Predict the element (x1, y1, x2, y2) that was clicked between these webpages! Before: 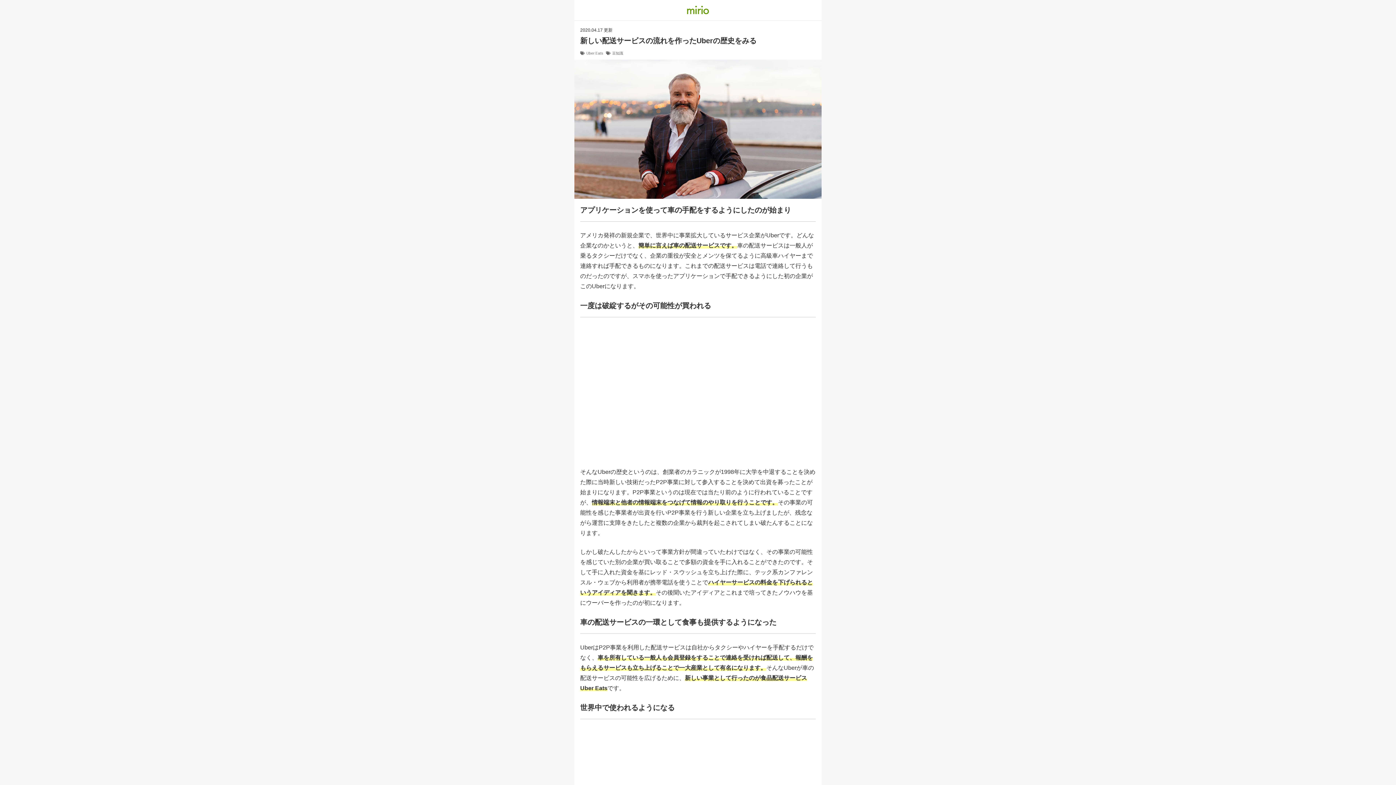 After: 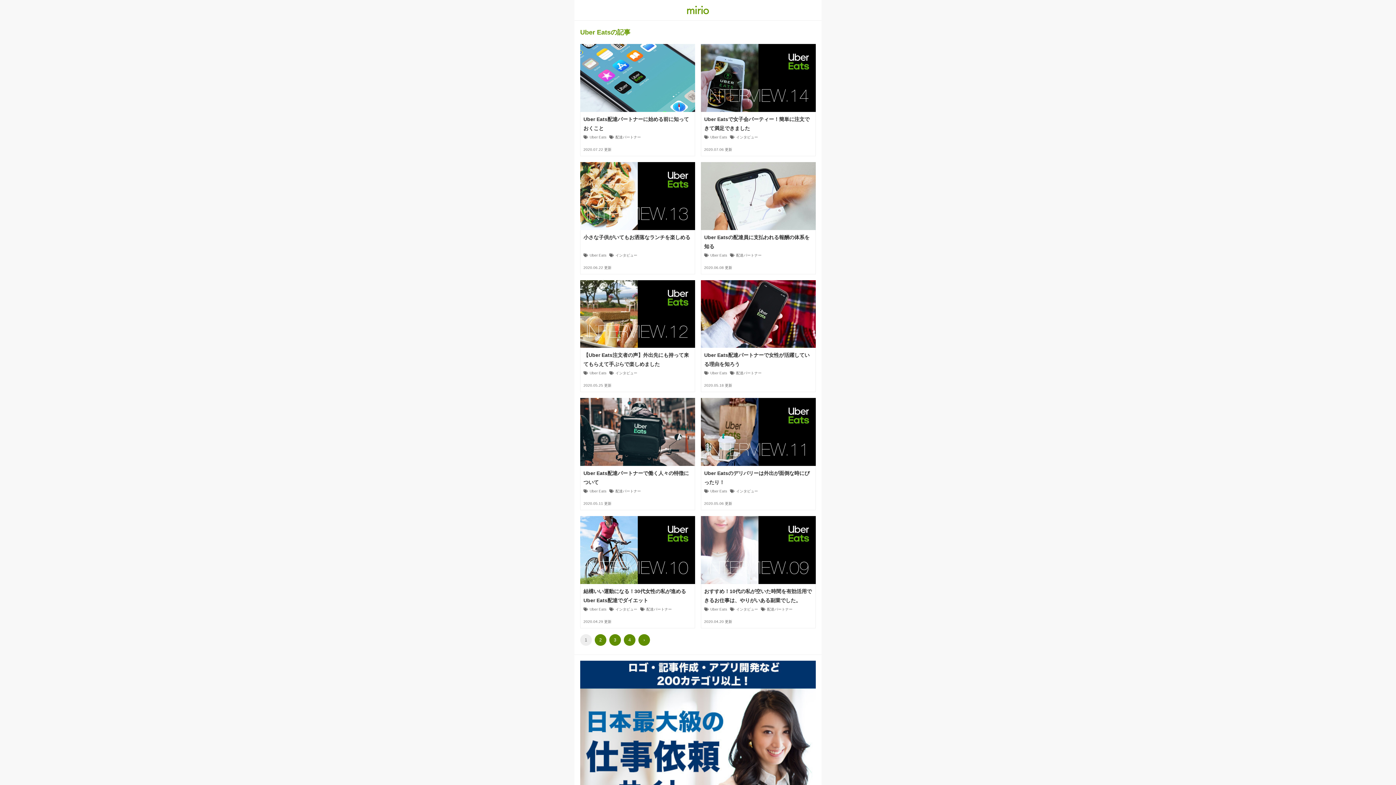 Action: bbox: (580, 50, 603, 56) label: Uber Eats